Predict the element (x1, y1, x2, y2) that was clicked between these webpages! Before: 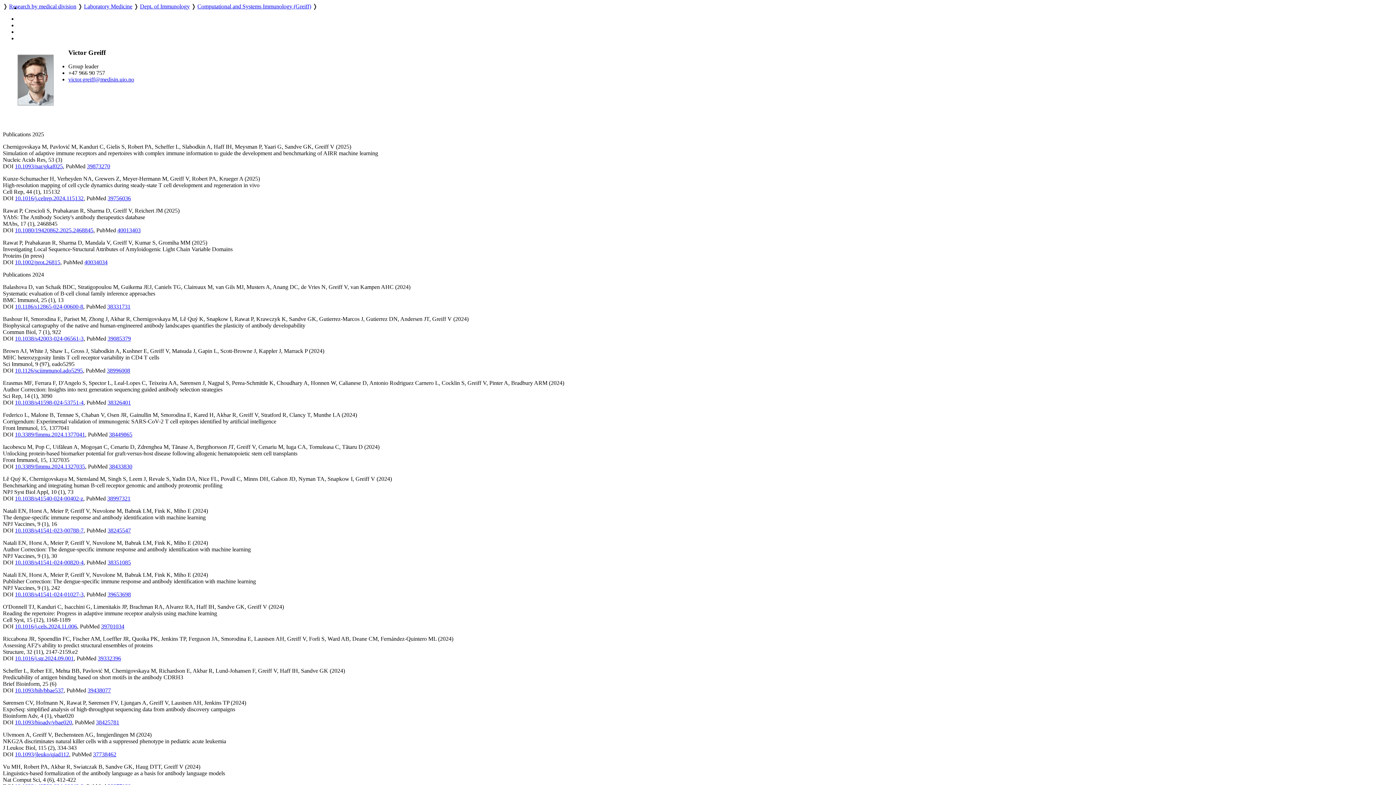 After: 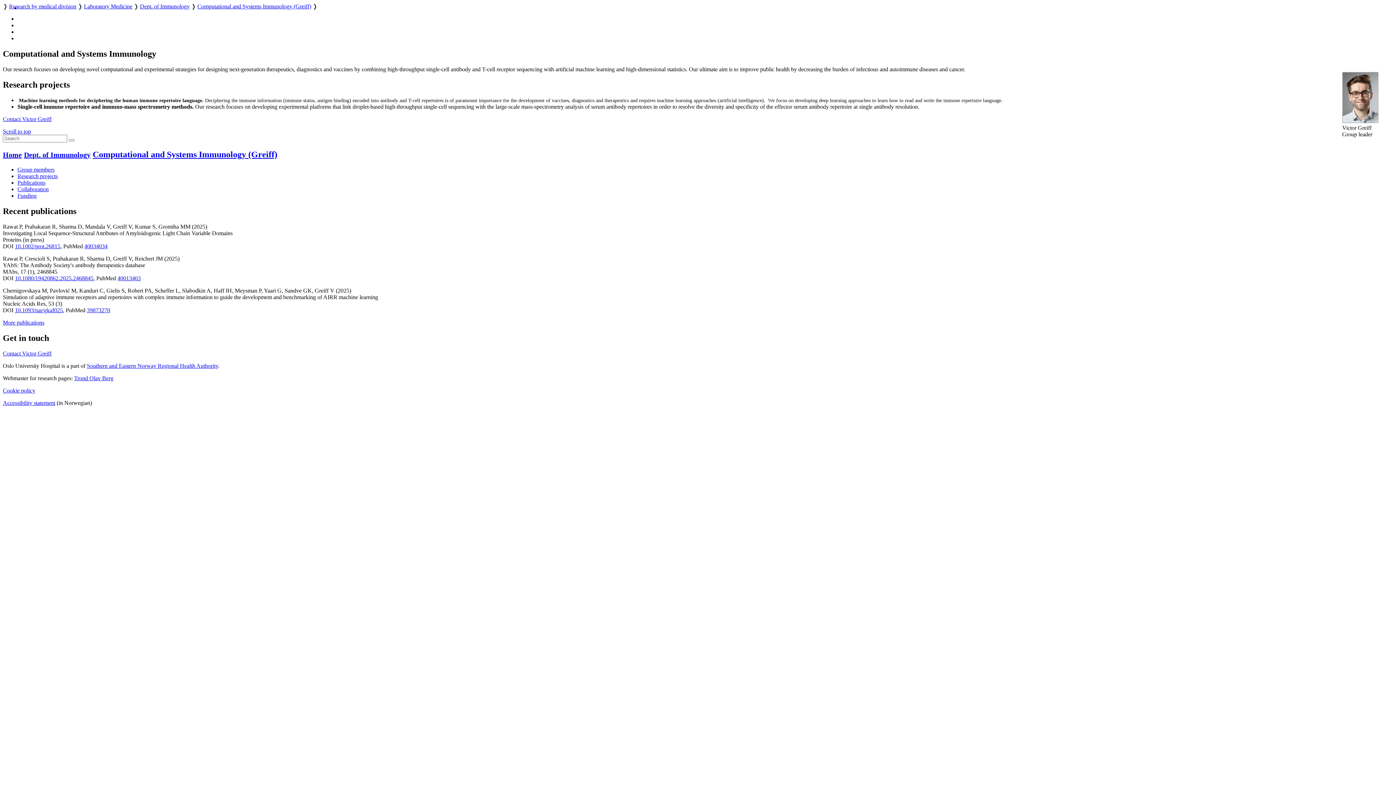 Action: bbox: (197, 3, 311, 9) label: Computational and Systems Immunology (Greiff)